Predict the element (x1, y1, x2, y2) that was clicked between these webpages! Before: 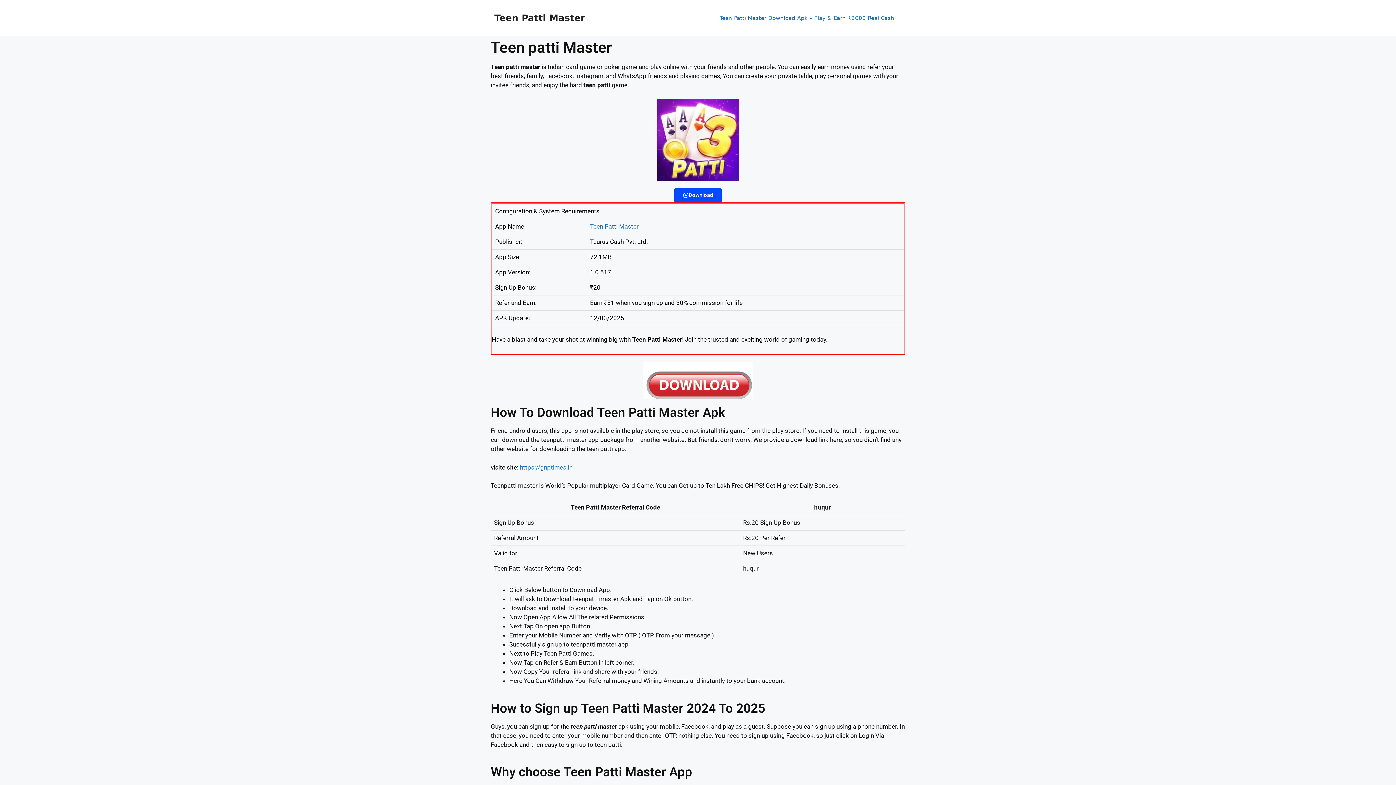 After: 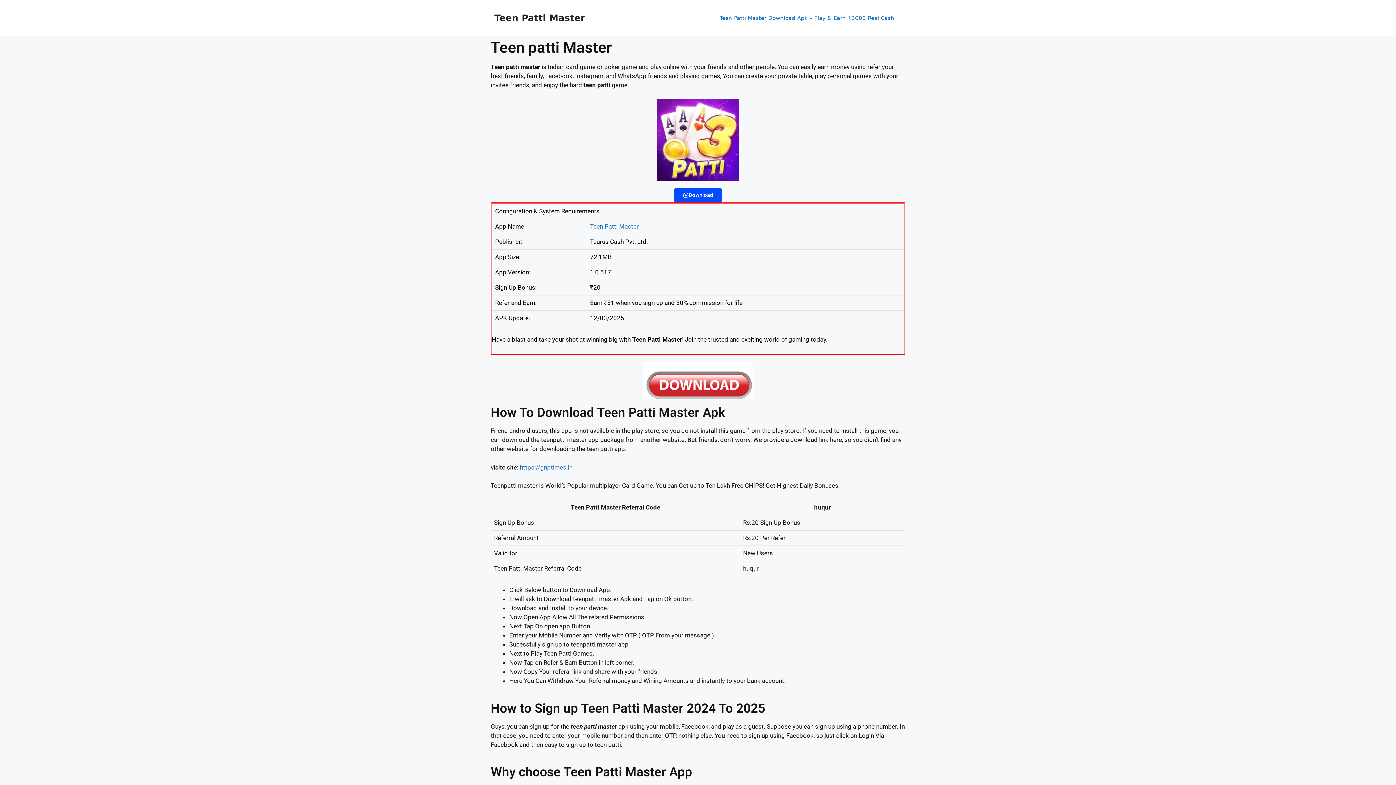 Action: label: Teen Patti Master bbox: (590, 222, 638, 230)